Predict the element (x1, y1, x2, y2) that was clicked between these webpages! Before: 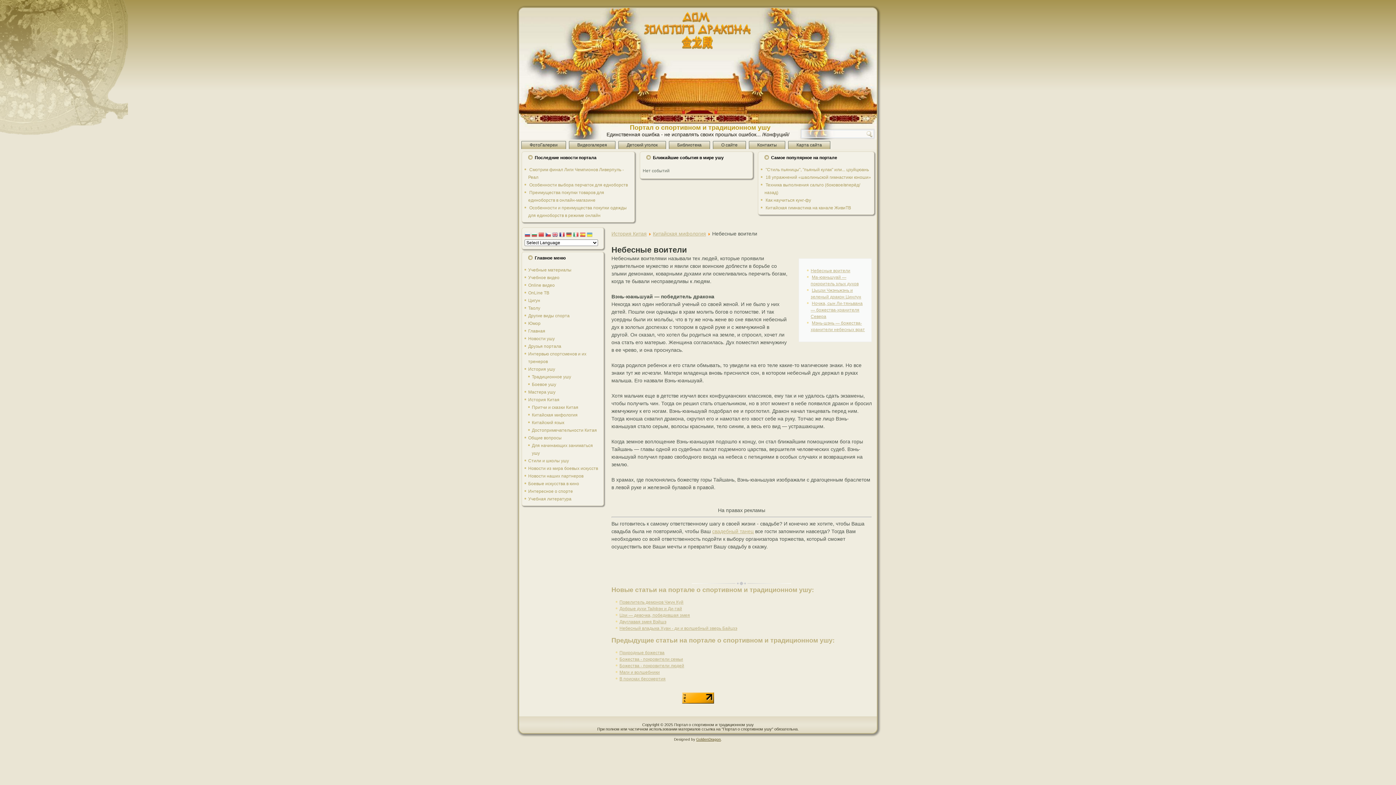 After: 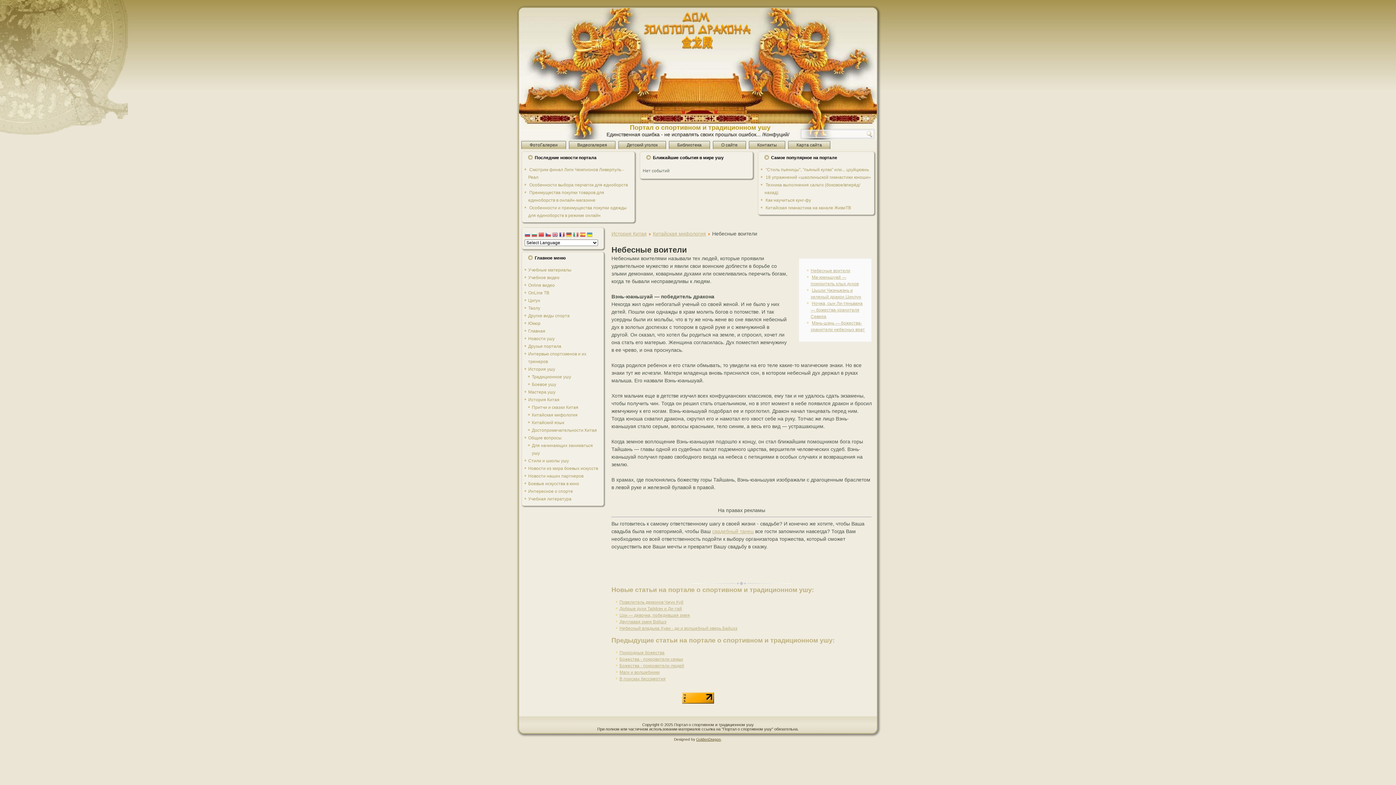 Action: bbox: (586, 232, 592, 237)